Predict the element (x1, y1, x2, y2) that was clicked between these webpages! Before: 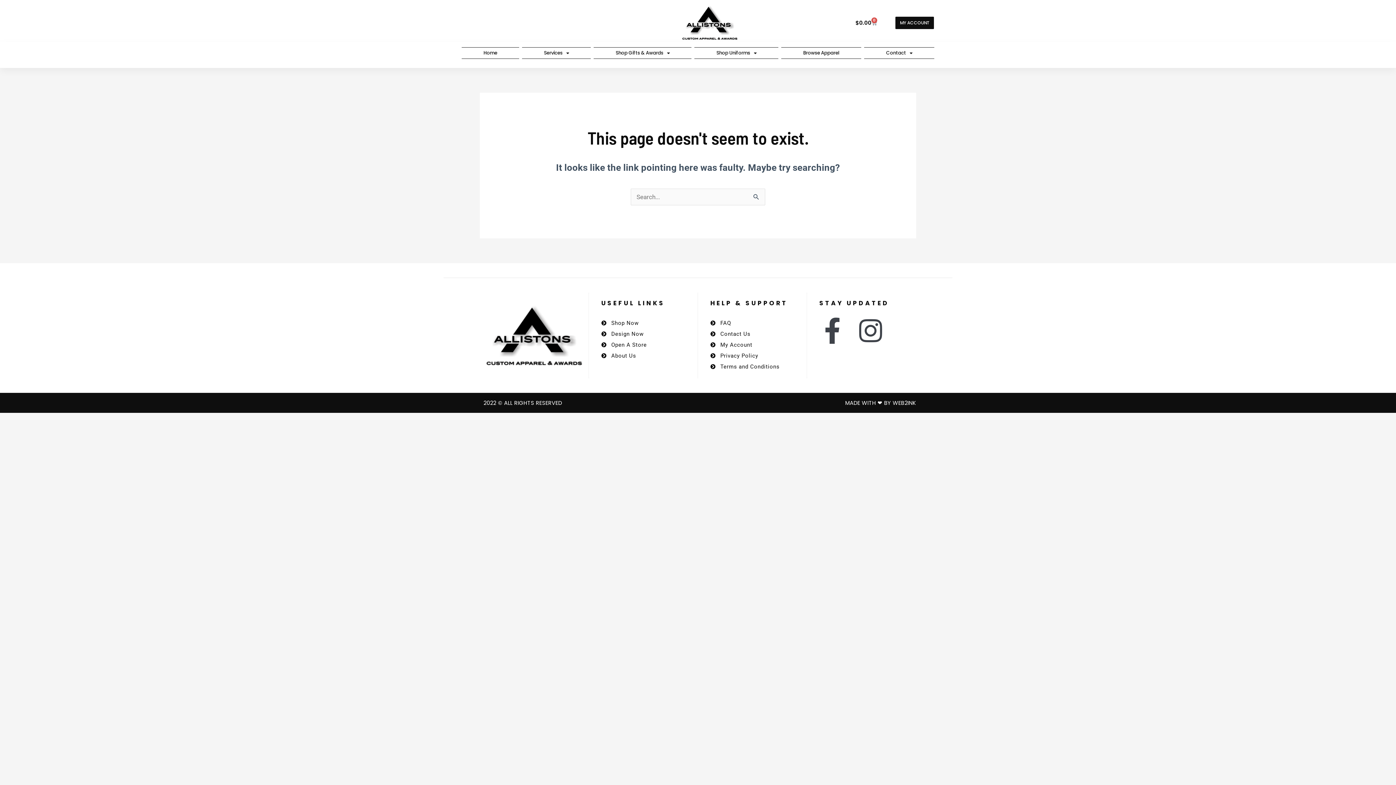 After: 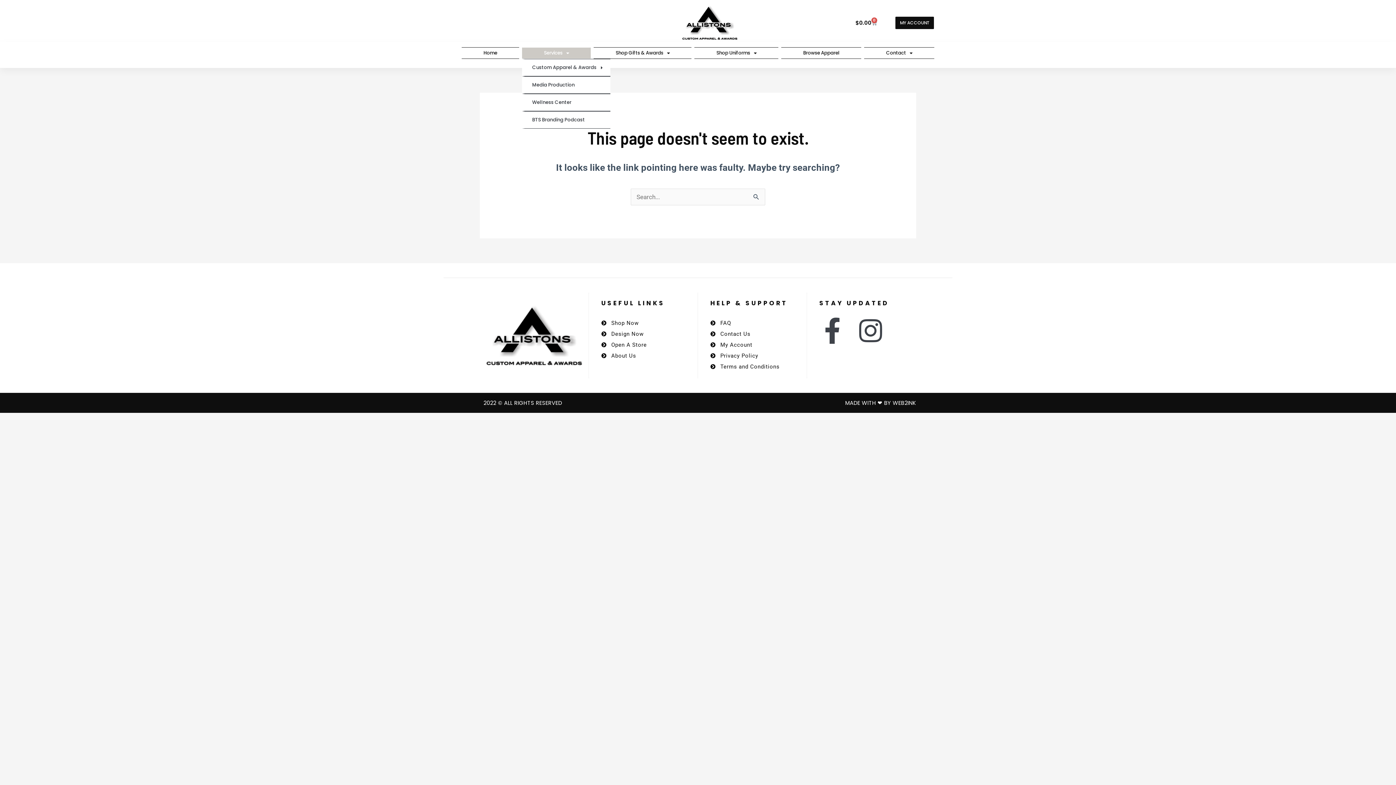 Action: label: Services bbox: (522, 47, 591, 58)